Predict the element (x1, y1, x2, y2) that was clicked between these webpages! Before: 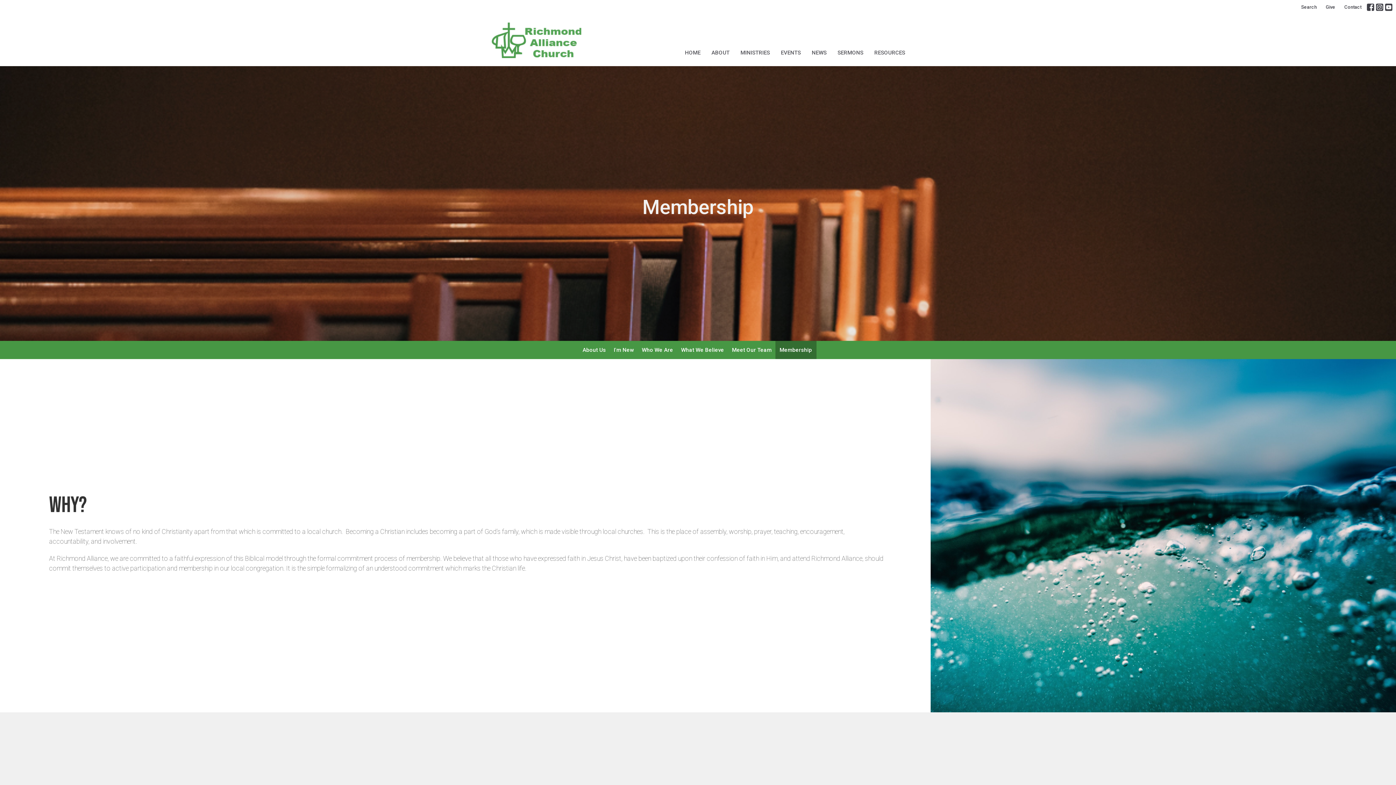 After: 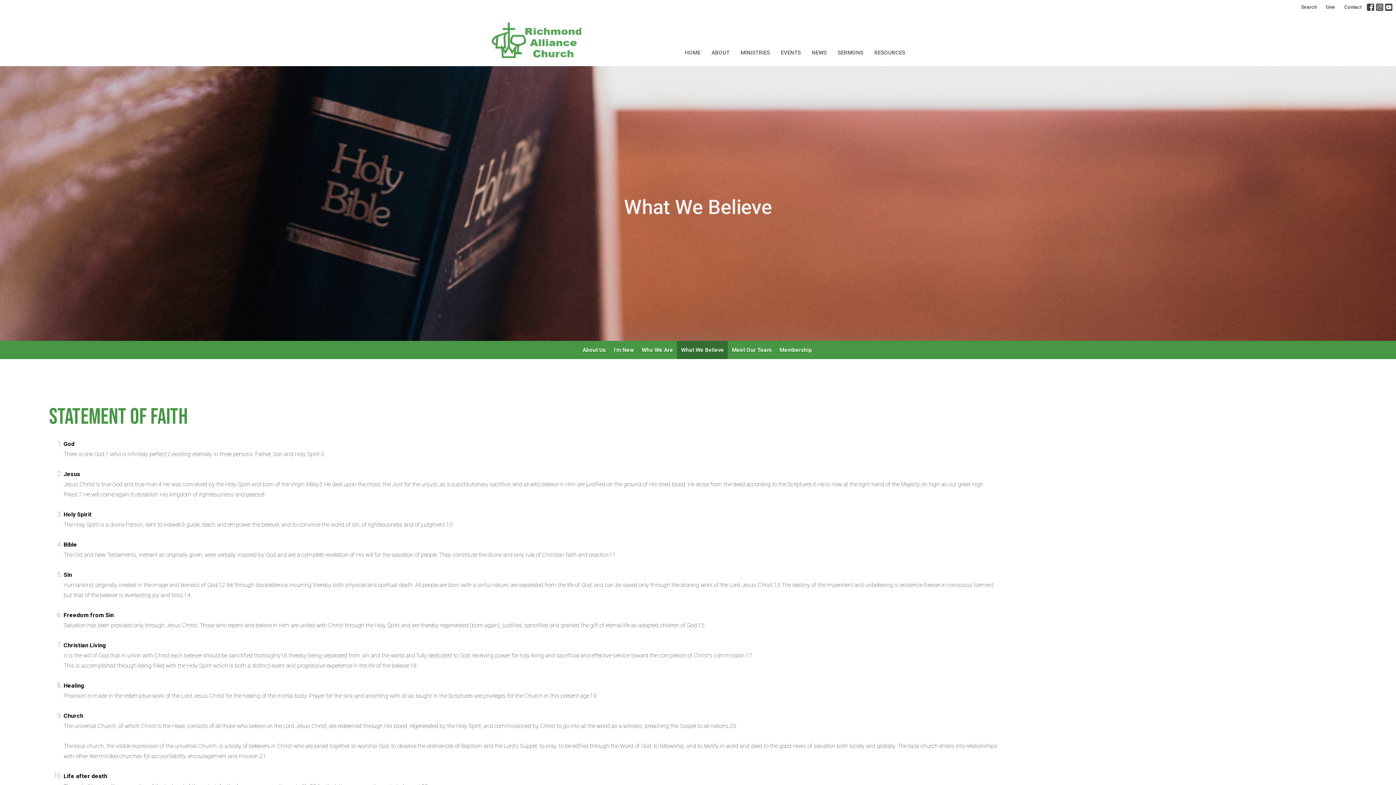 Action: bbox: (676, 341, 728, 359) label: What We Believe